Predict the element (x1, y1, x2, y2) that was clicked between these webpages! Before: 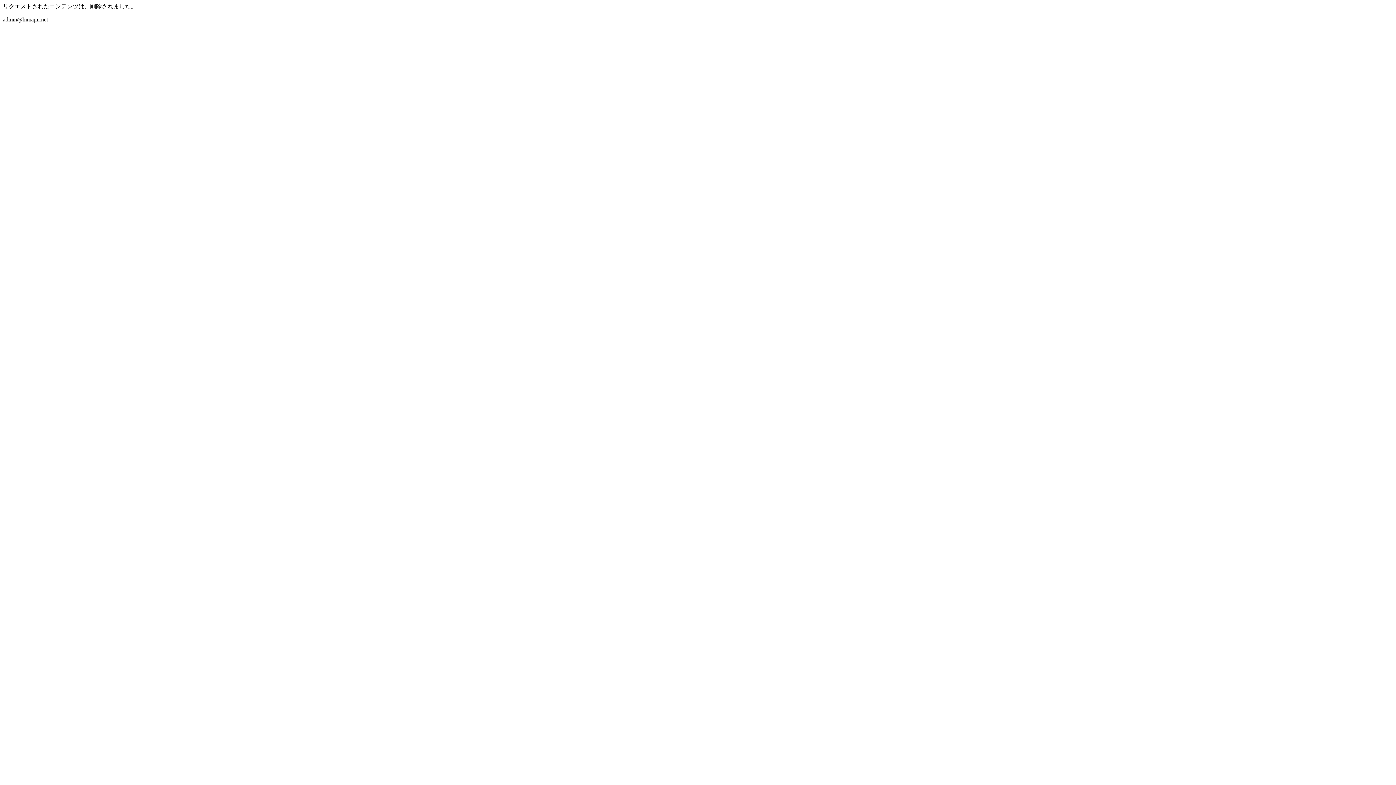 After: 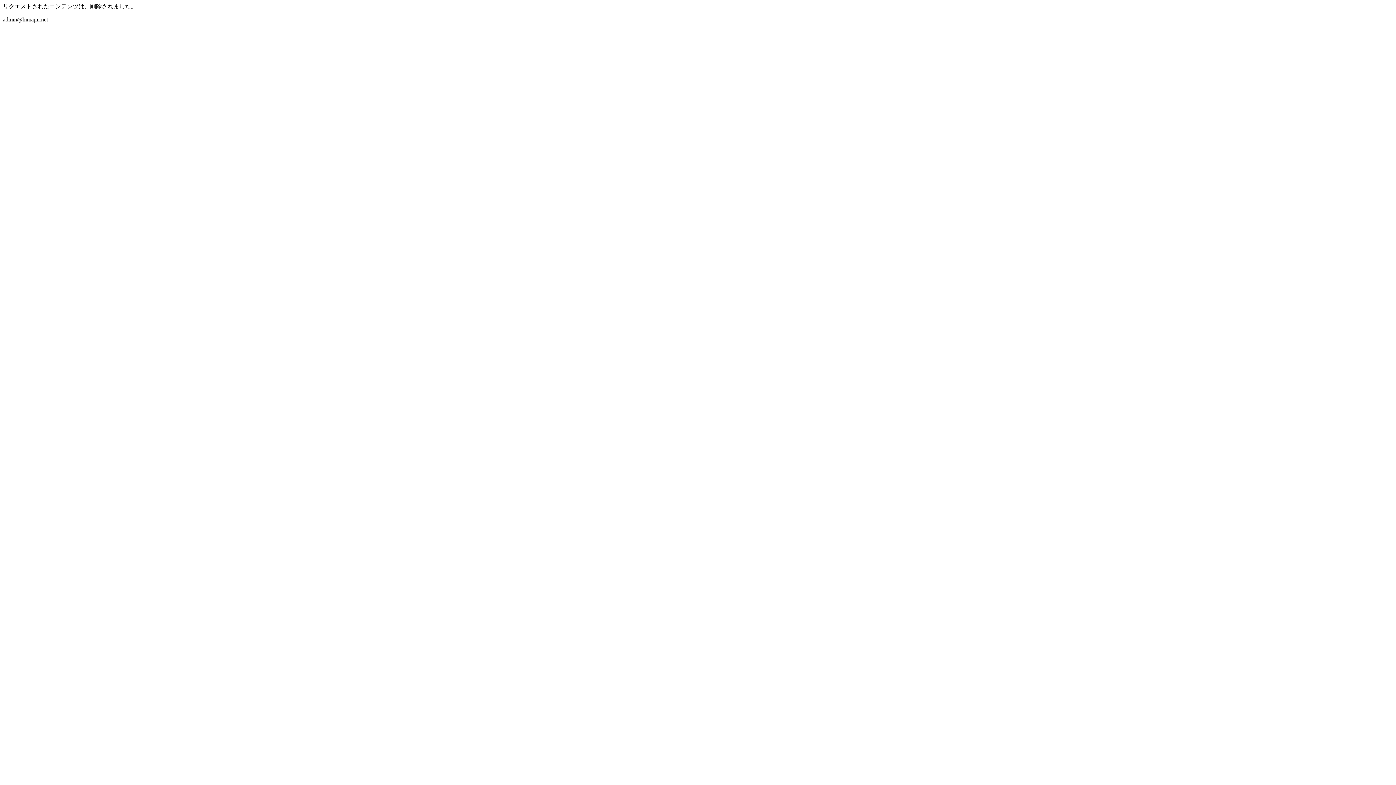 Action: label: admin@himajin.net bbox: (2, 16, 48, 22)